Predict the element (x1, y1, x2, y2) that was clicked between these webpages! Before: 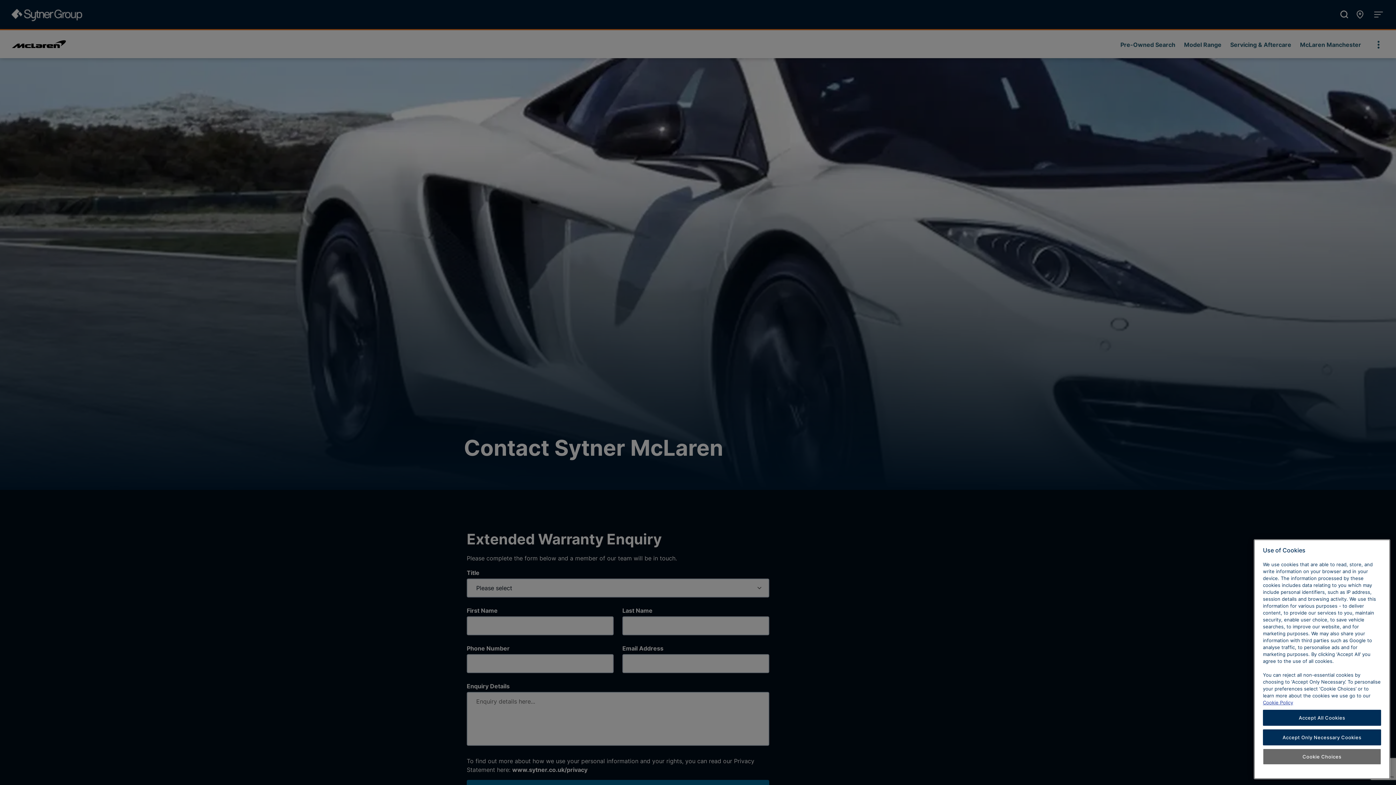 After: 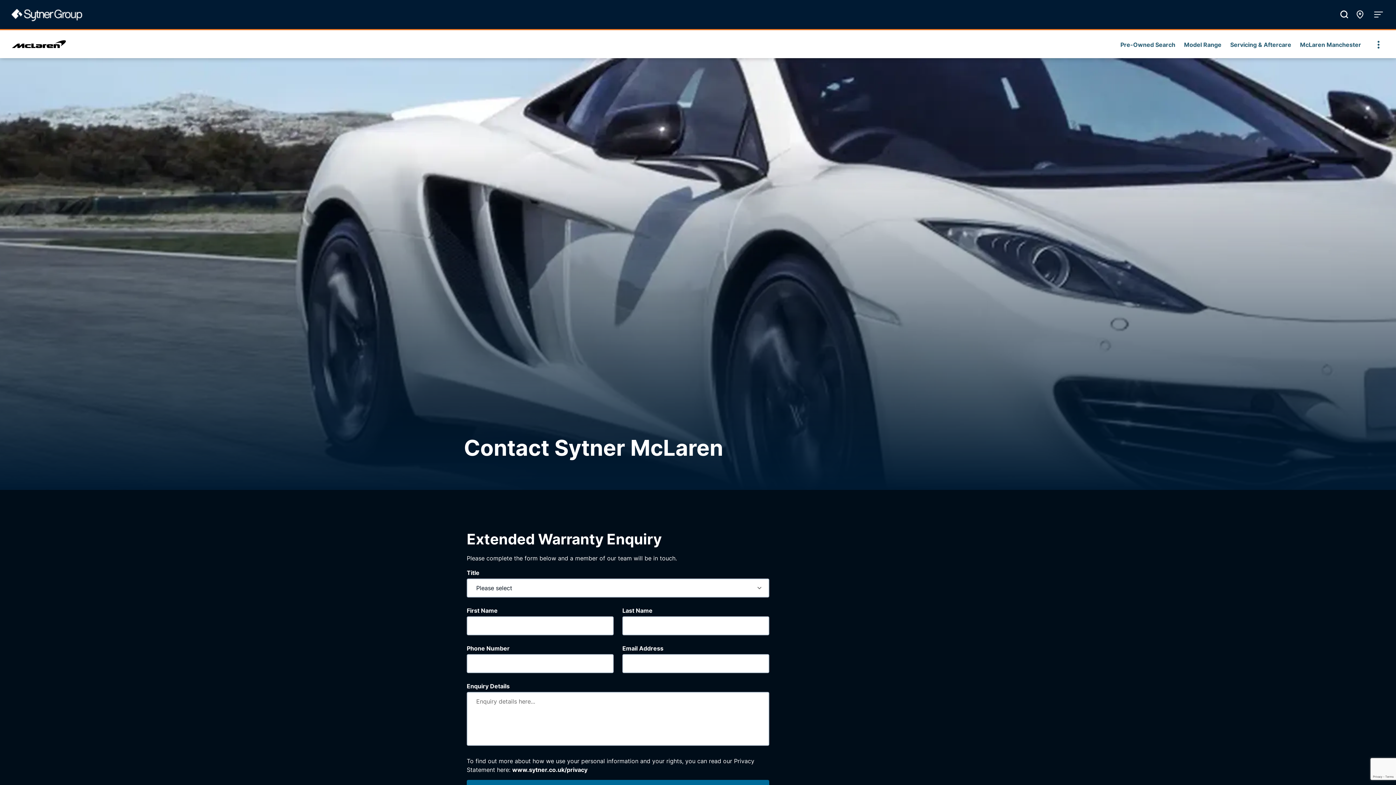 Action: label: Accept Only Necessary Cookies bbox: (1263, 729, 1381, 745)